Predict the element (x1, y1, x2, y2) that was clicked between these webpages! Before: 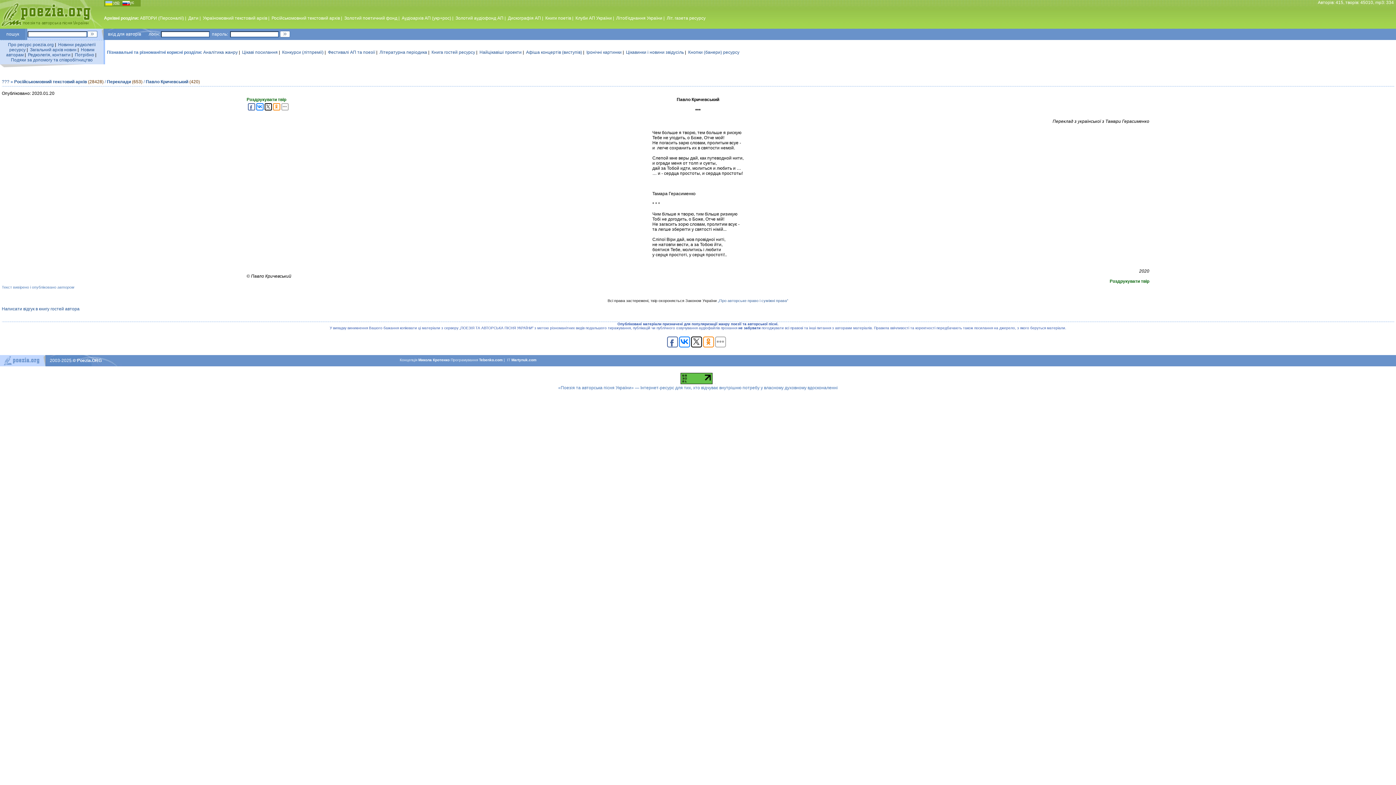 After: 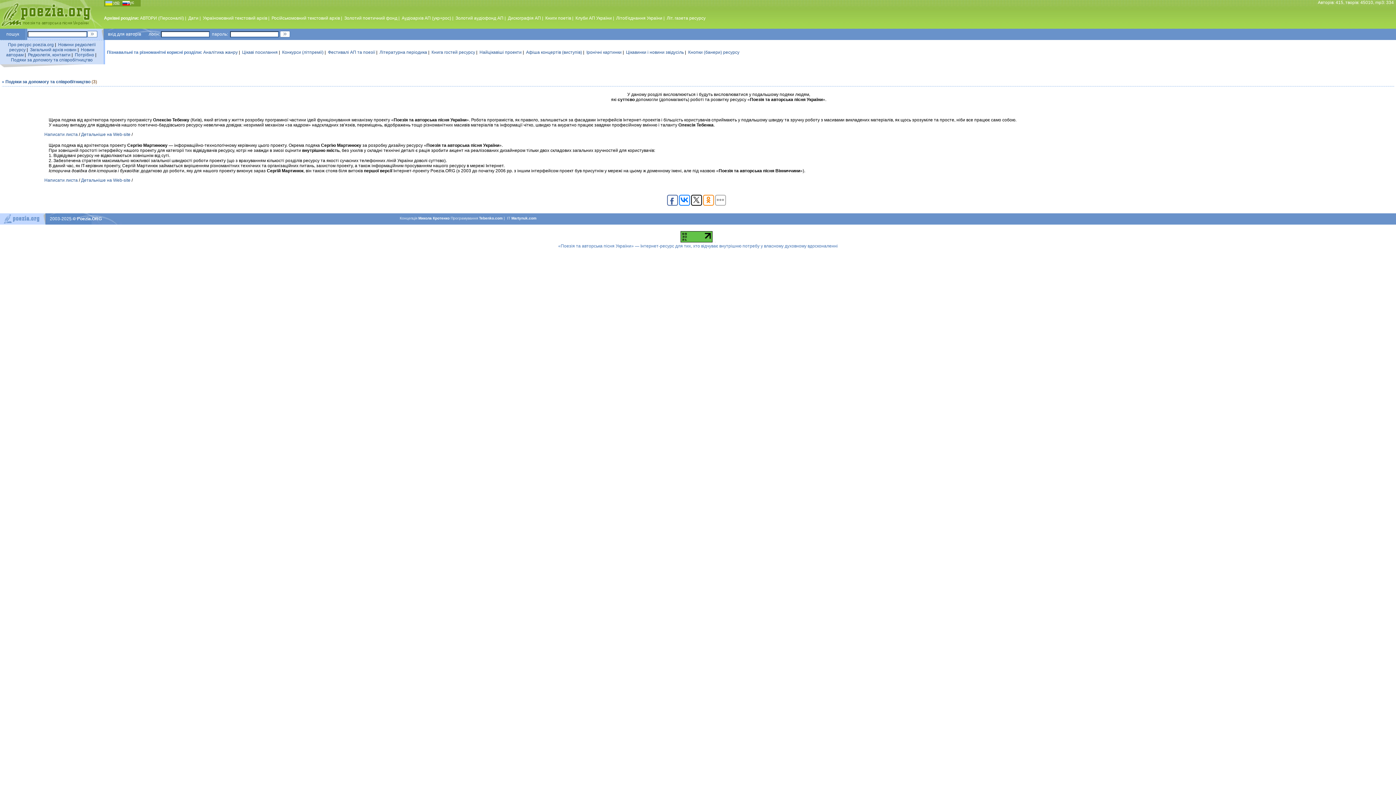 Action: bbox: (10, 57, 92, 62) label: Подяки за допомогу та співробітництво